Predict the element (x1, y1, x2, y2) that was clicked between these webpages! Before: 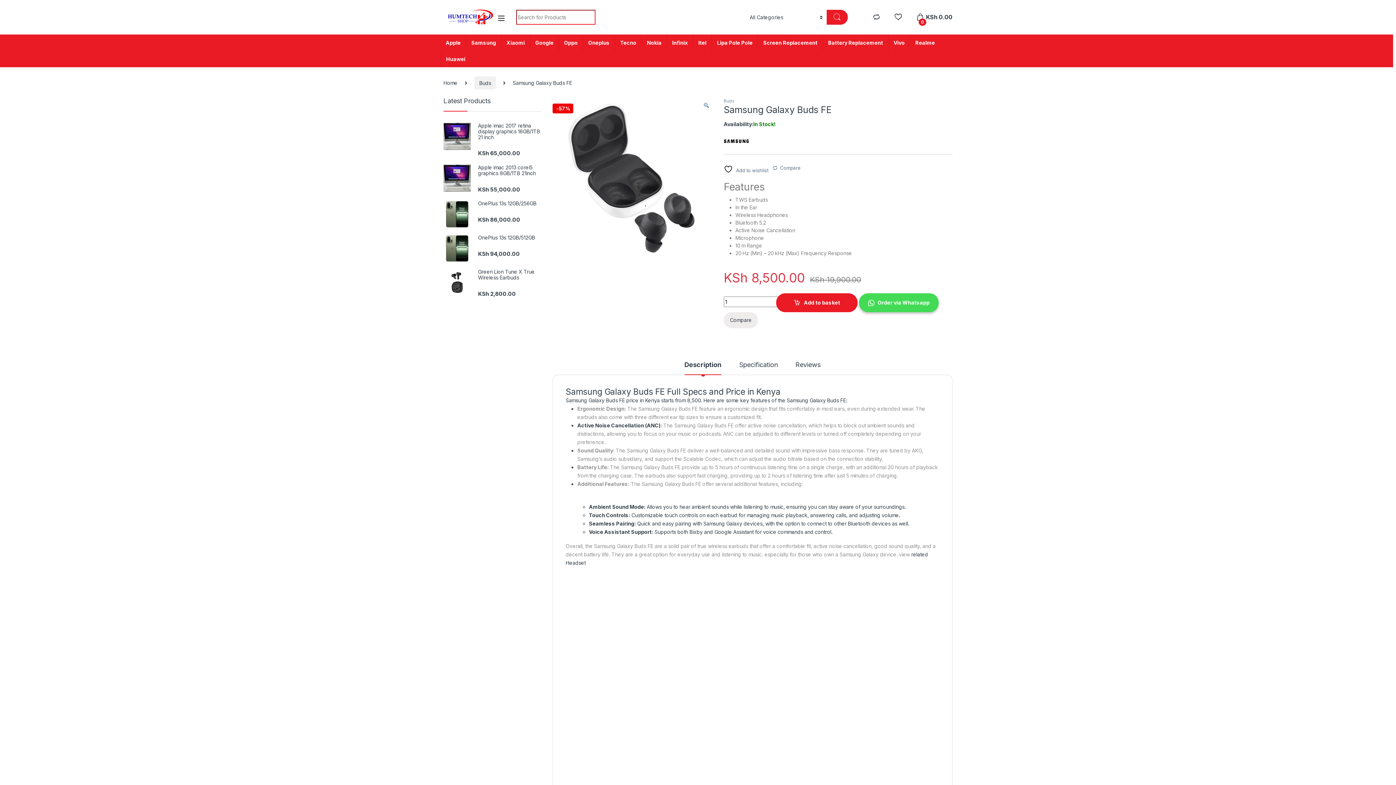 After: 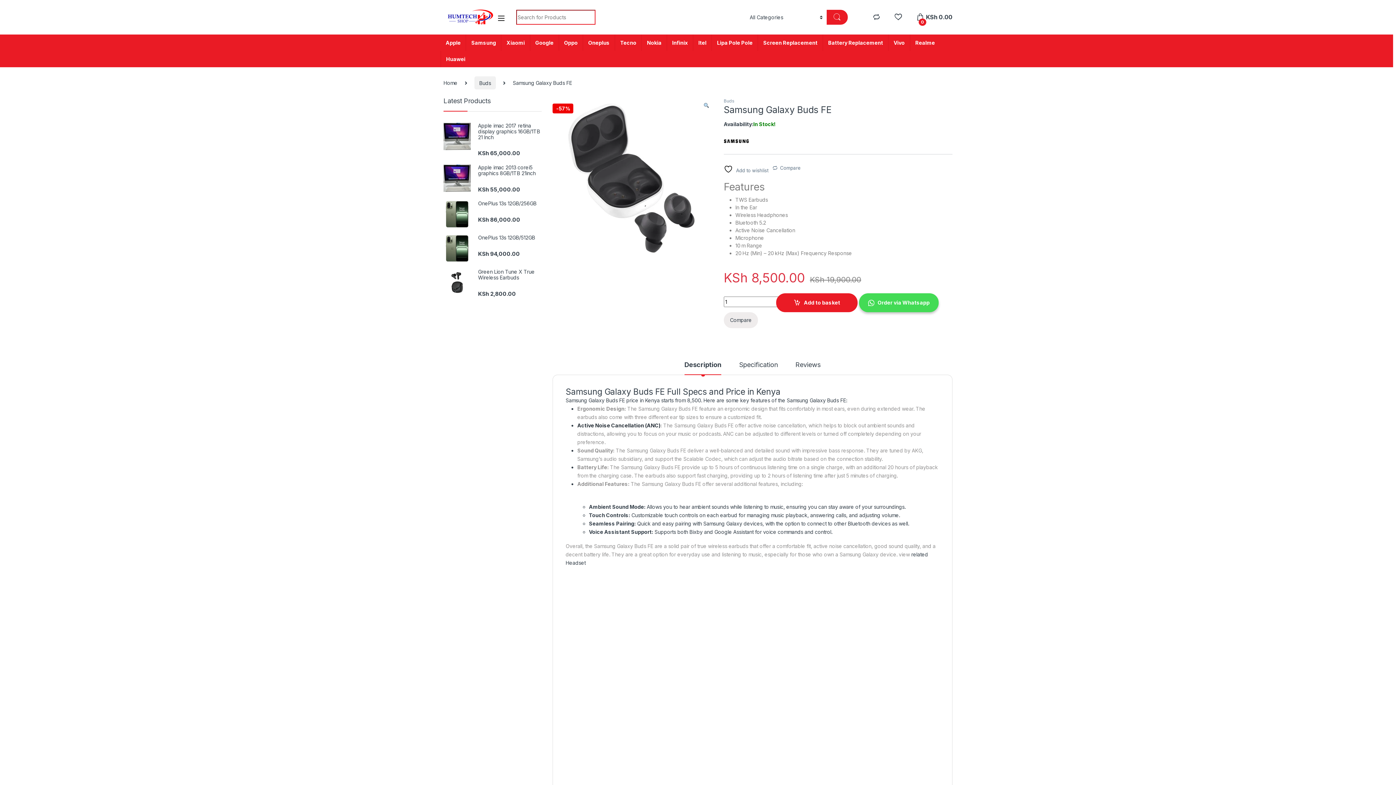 Action: bbox: (577, 422, 660, 428) label: Active Noise Cancellation (ANC)